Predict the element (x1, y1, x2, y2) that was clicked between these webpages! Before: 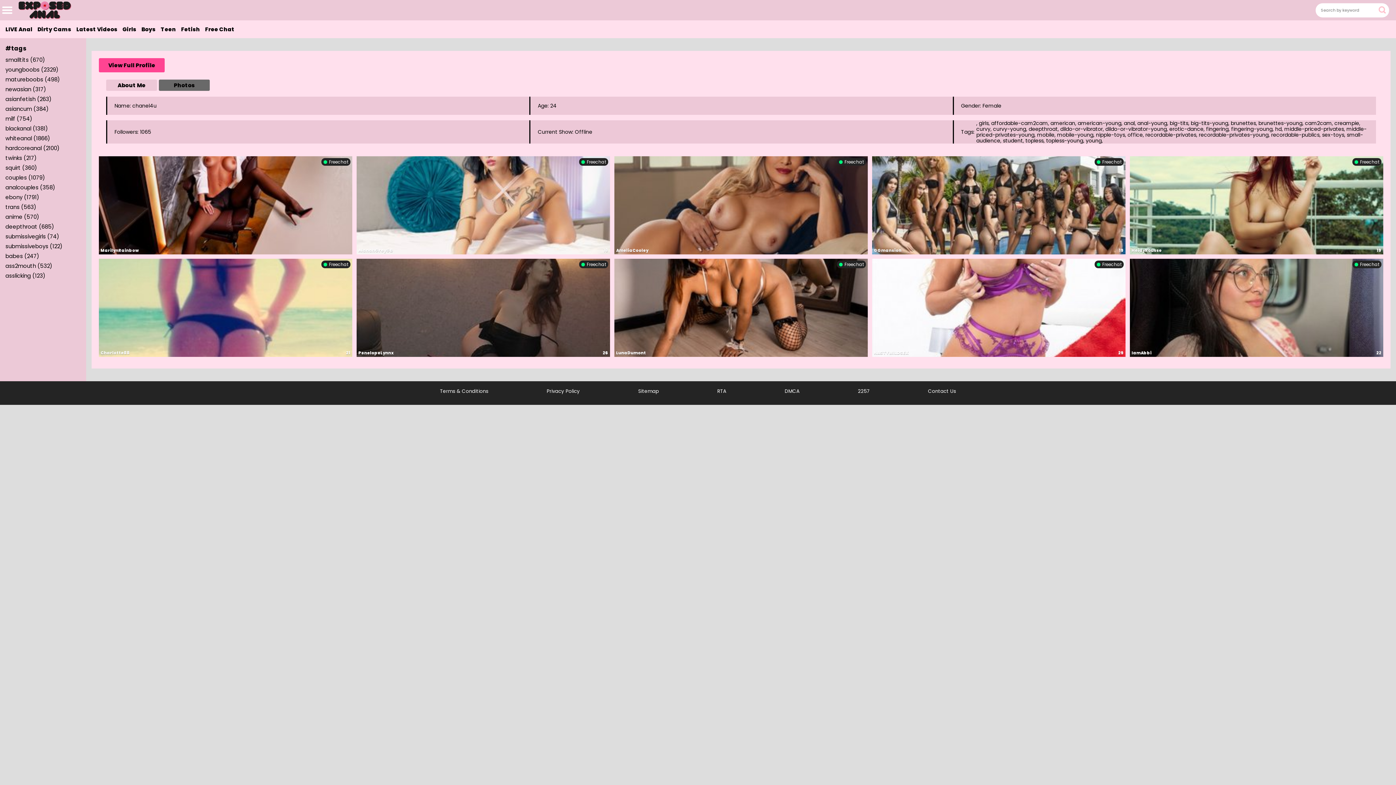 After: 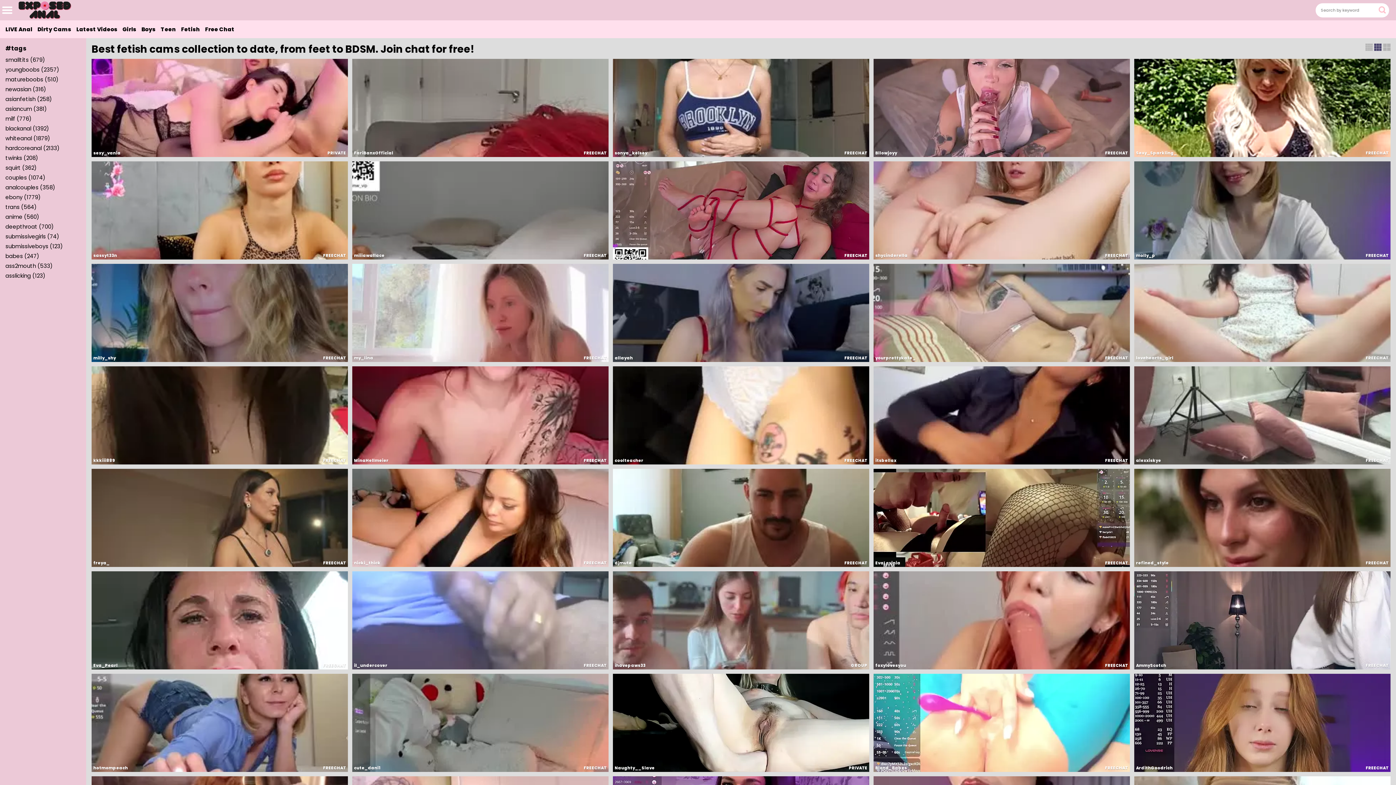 Action: bbox: (178, 25, 202, 37) label: Fetish